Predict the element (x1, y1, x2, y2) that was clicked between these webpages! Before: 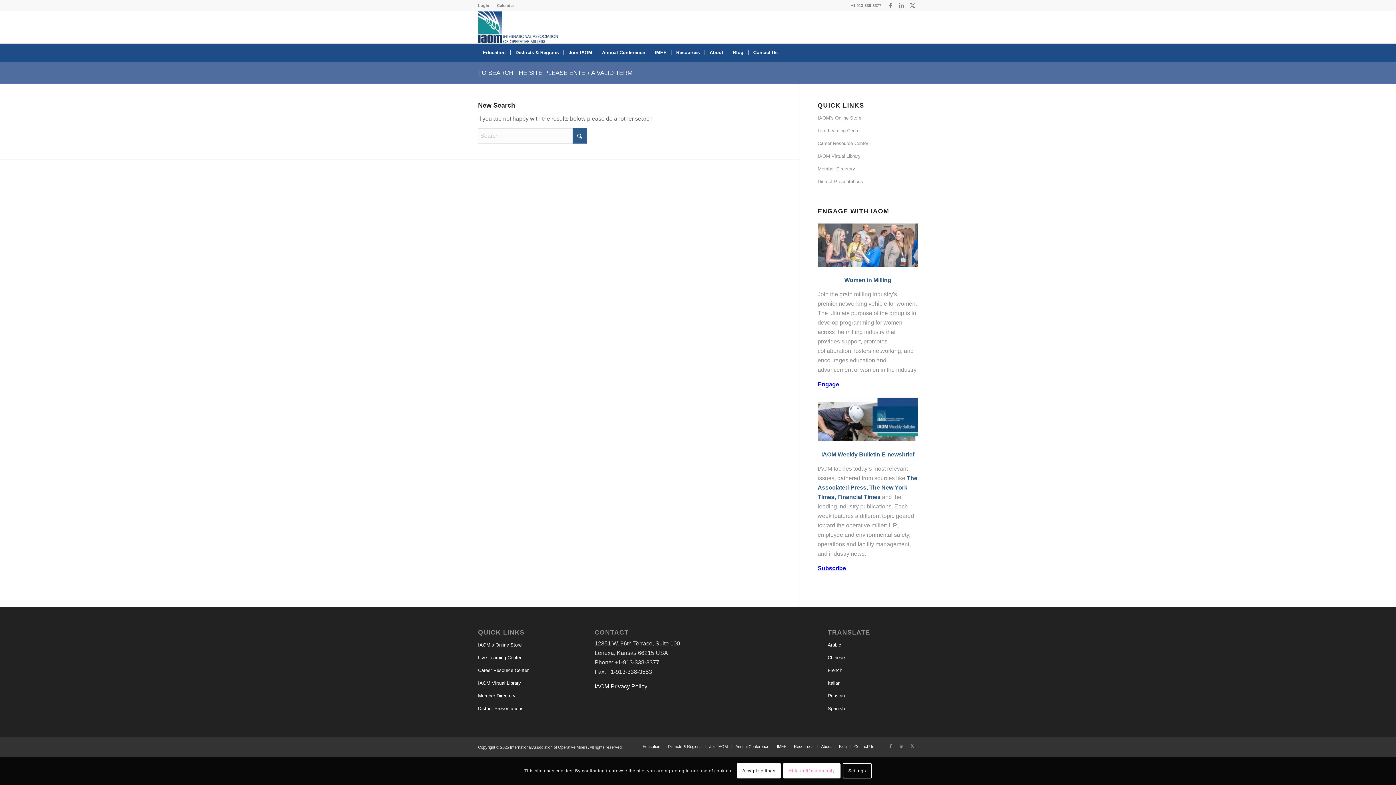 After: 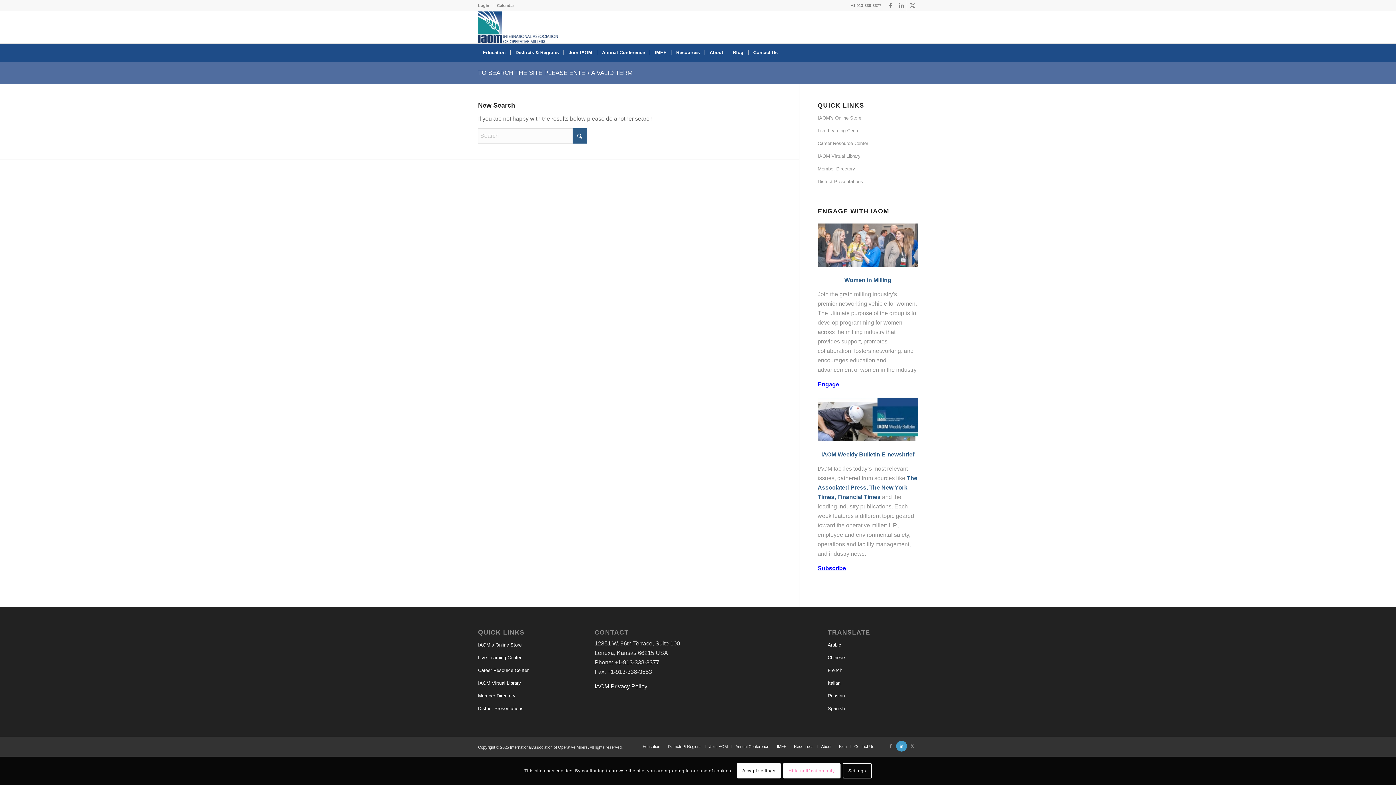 Action: bbox: (896, 741, 907, 752) label: Link to LinkedIn